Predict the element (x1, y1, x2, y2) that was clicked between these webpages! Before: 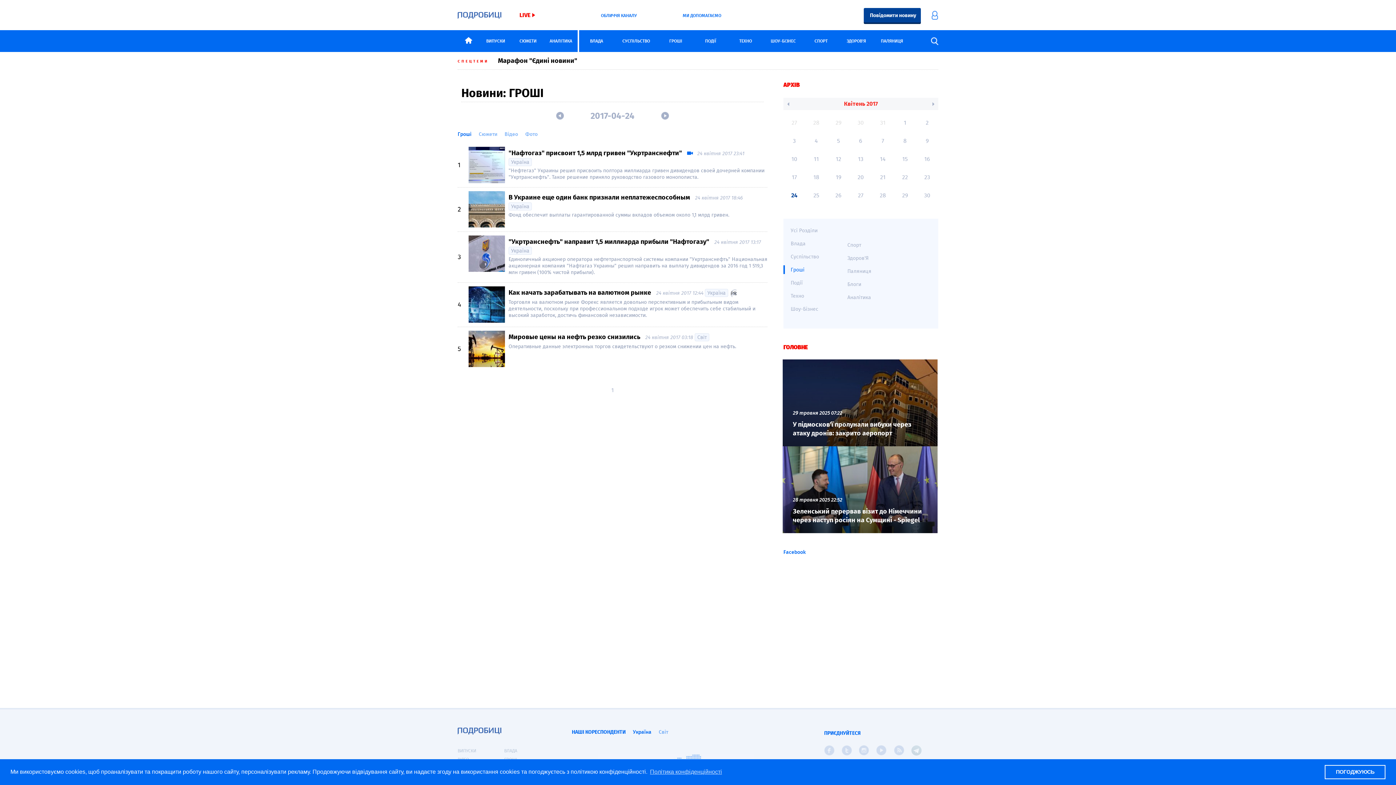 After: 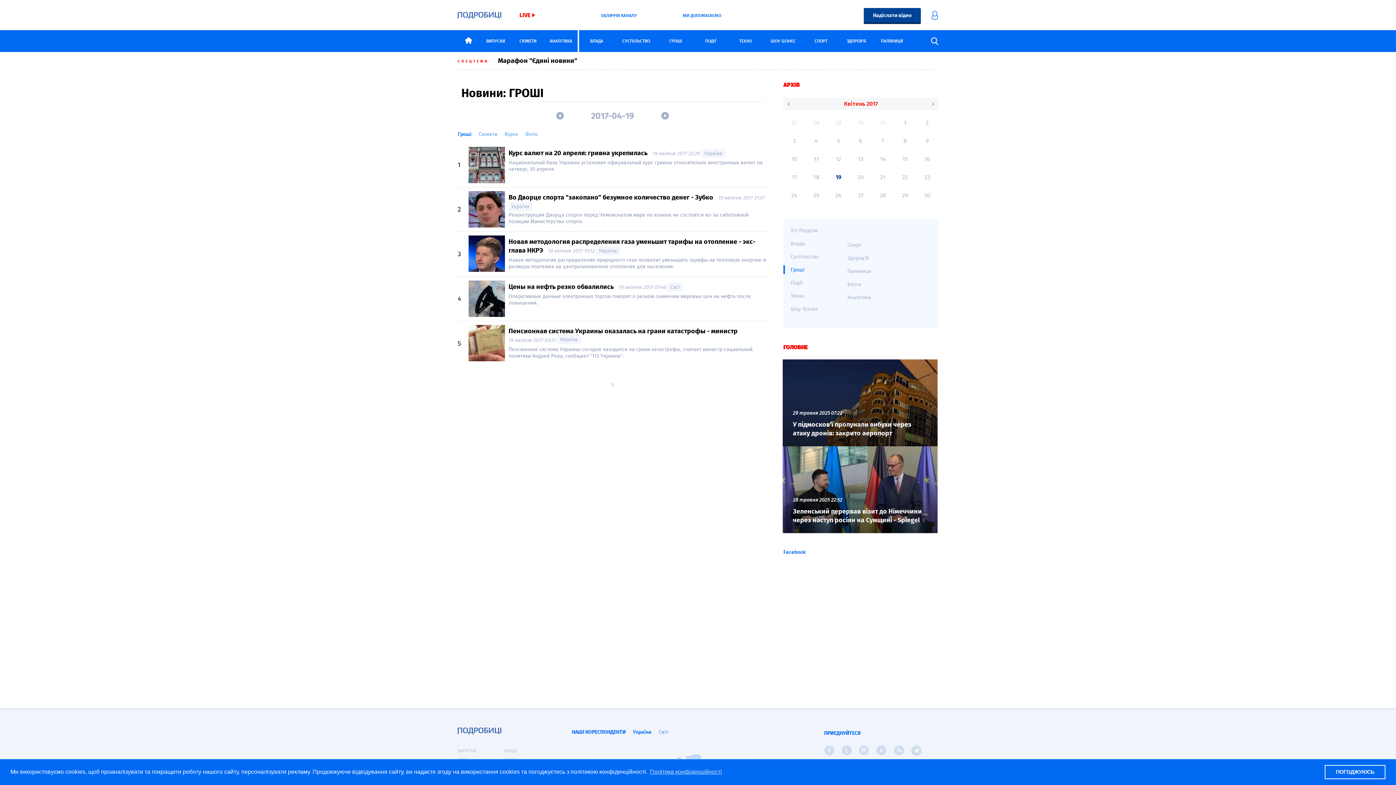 Action: bbox: (827, 168, 849, 186) label: 19